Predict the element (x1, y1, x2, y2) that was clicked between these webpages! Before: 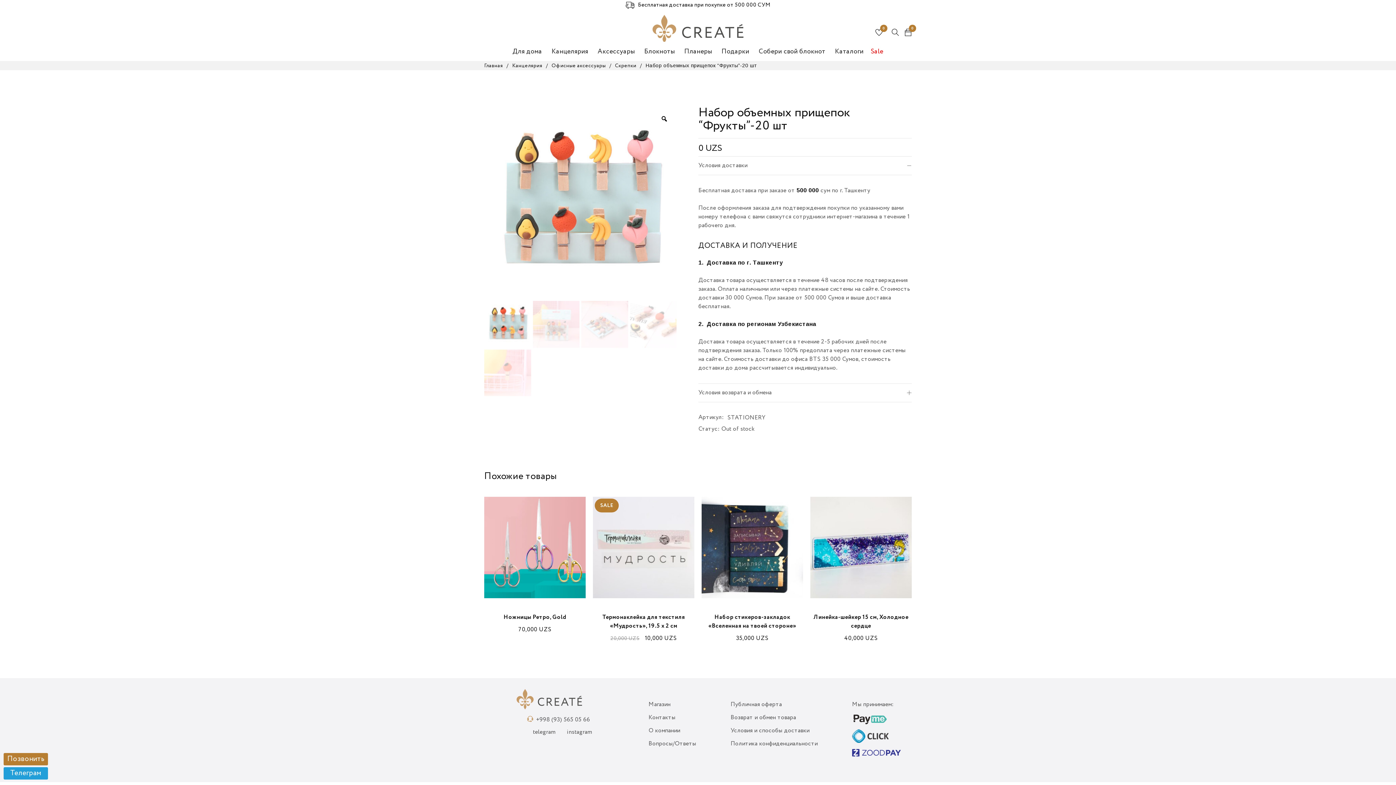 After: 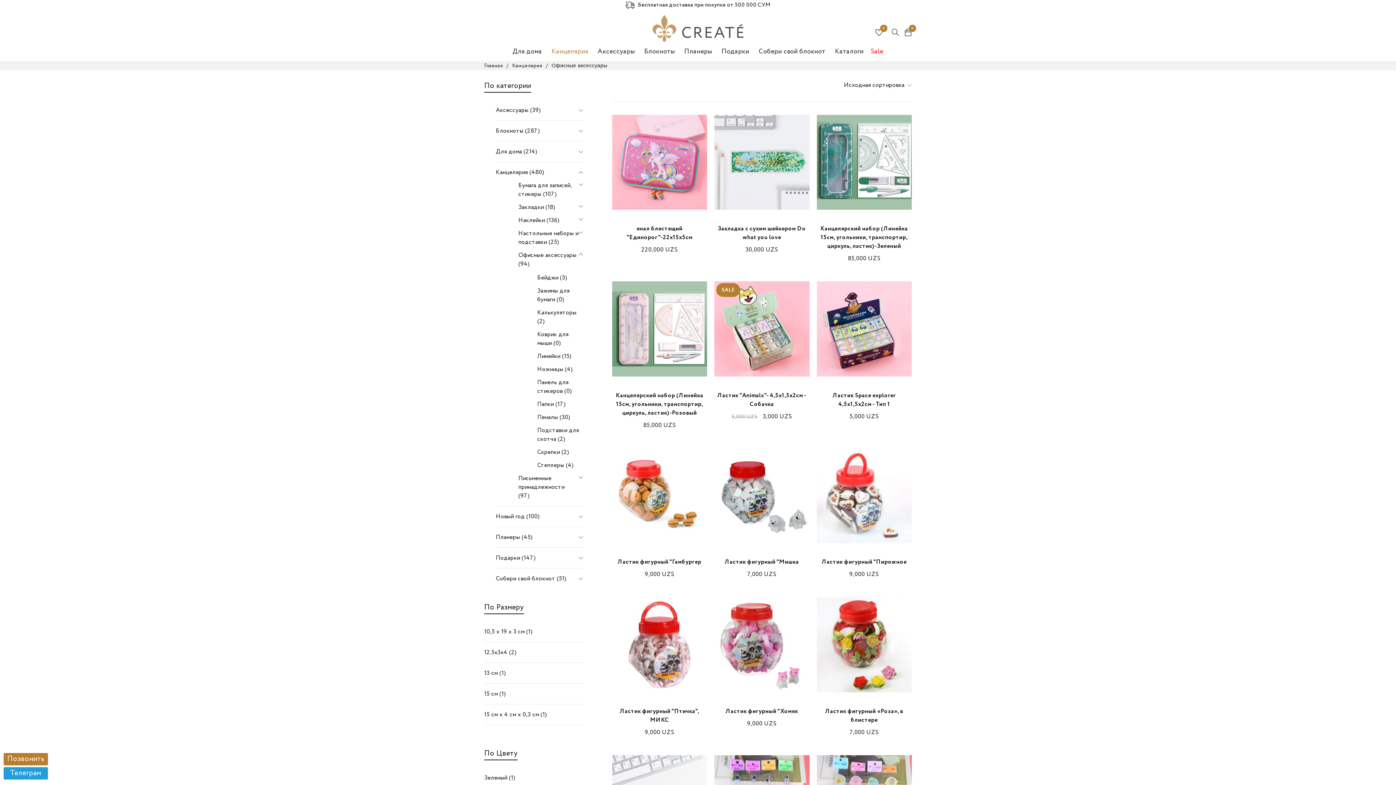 Action: label: Офисные аксессуары bbox: (551, 61, 606, 70)